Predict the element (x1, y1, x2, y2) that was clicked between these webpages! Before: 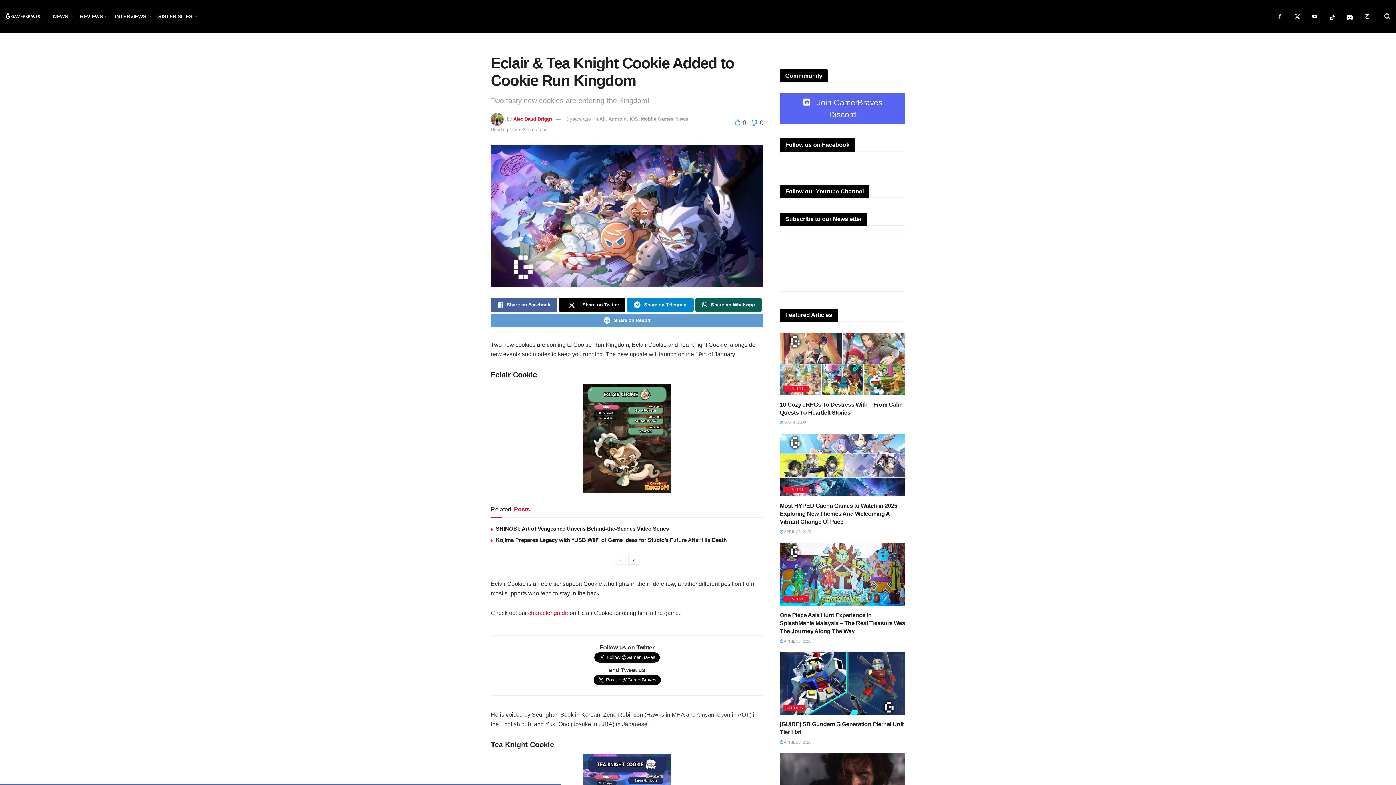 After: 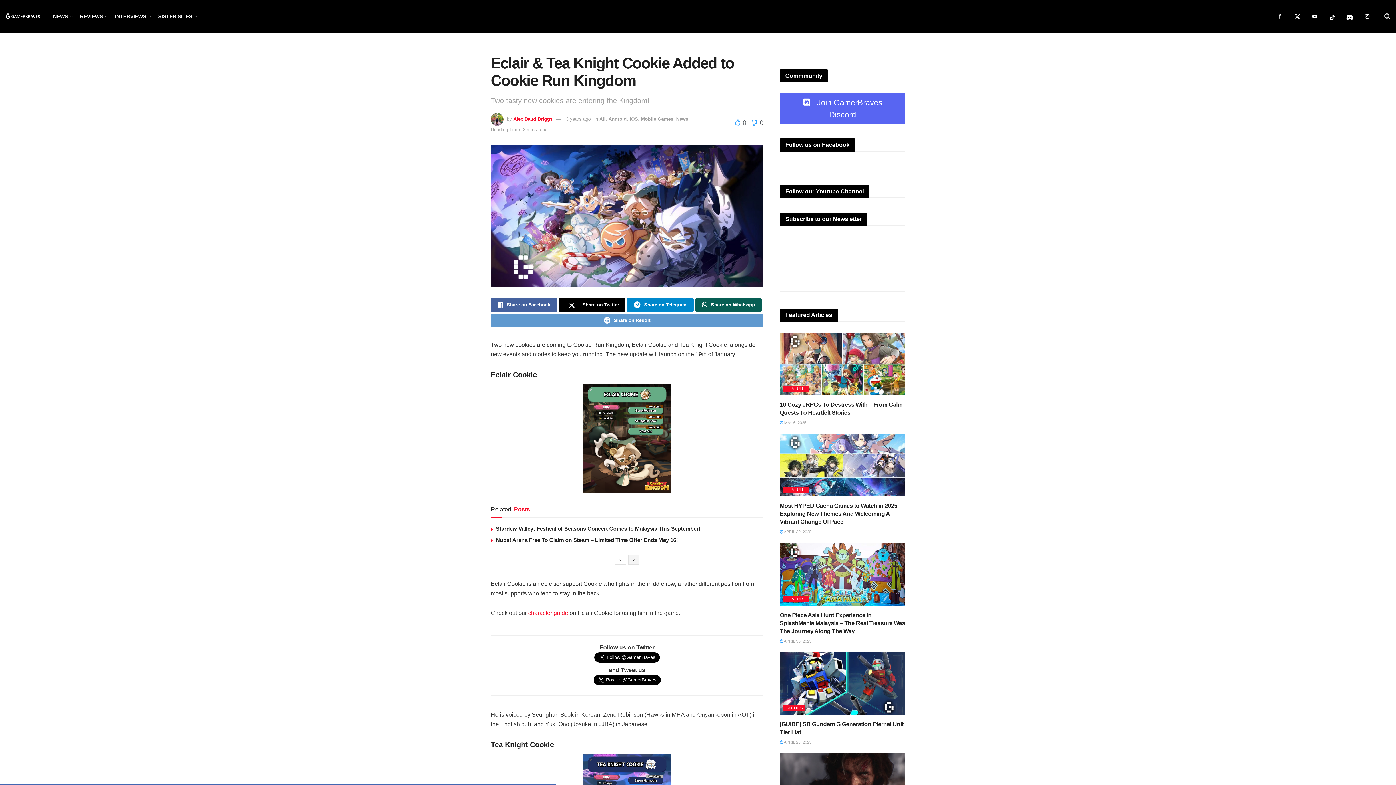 Action: bbox: (628, 554, 639, 565)